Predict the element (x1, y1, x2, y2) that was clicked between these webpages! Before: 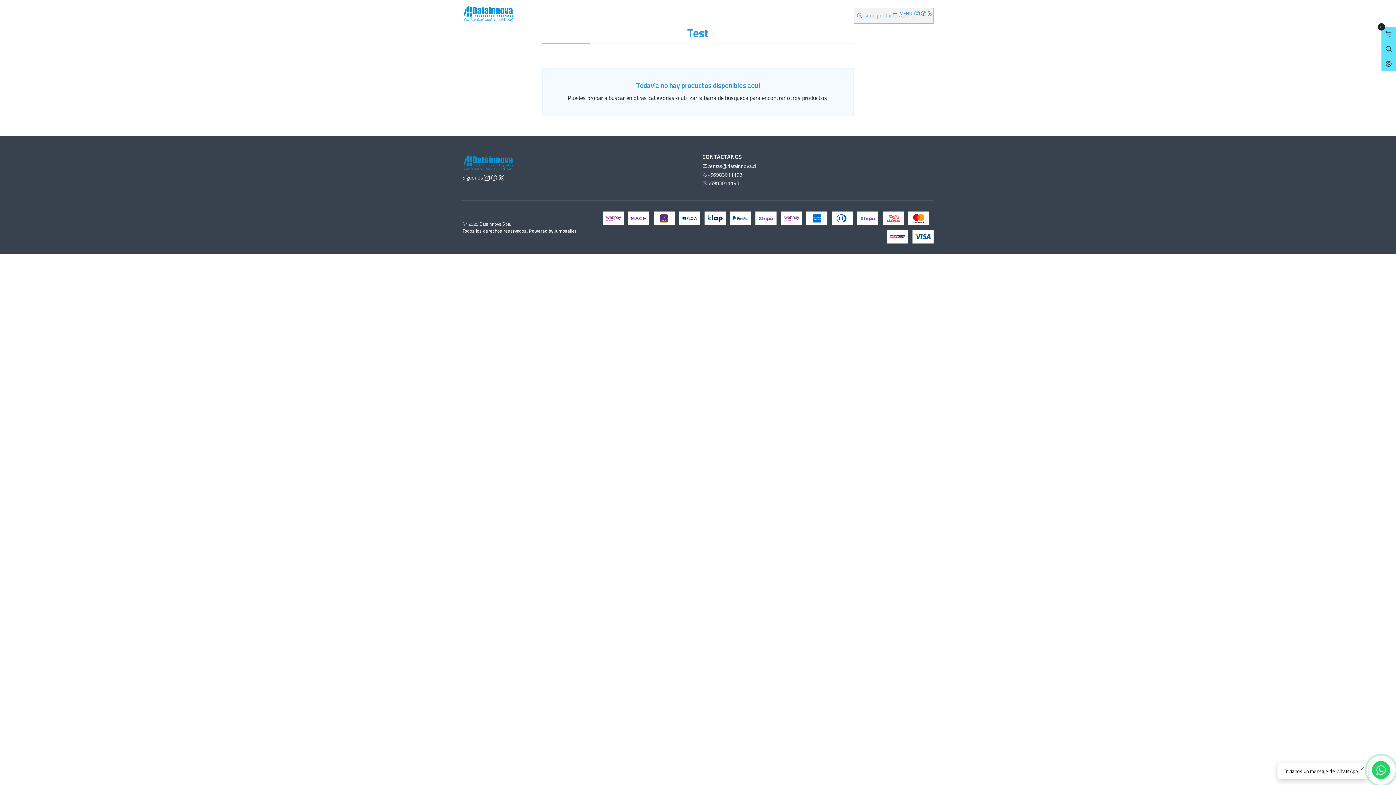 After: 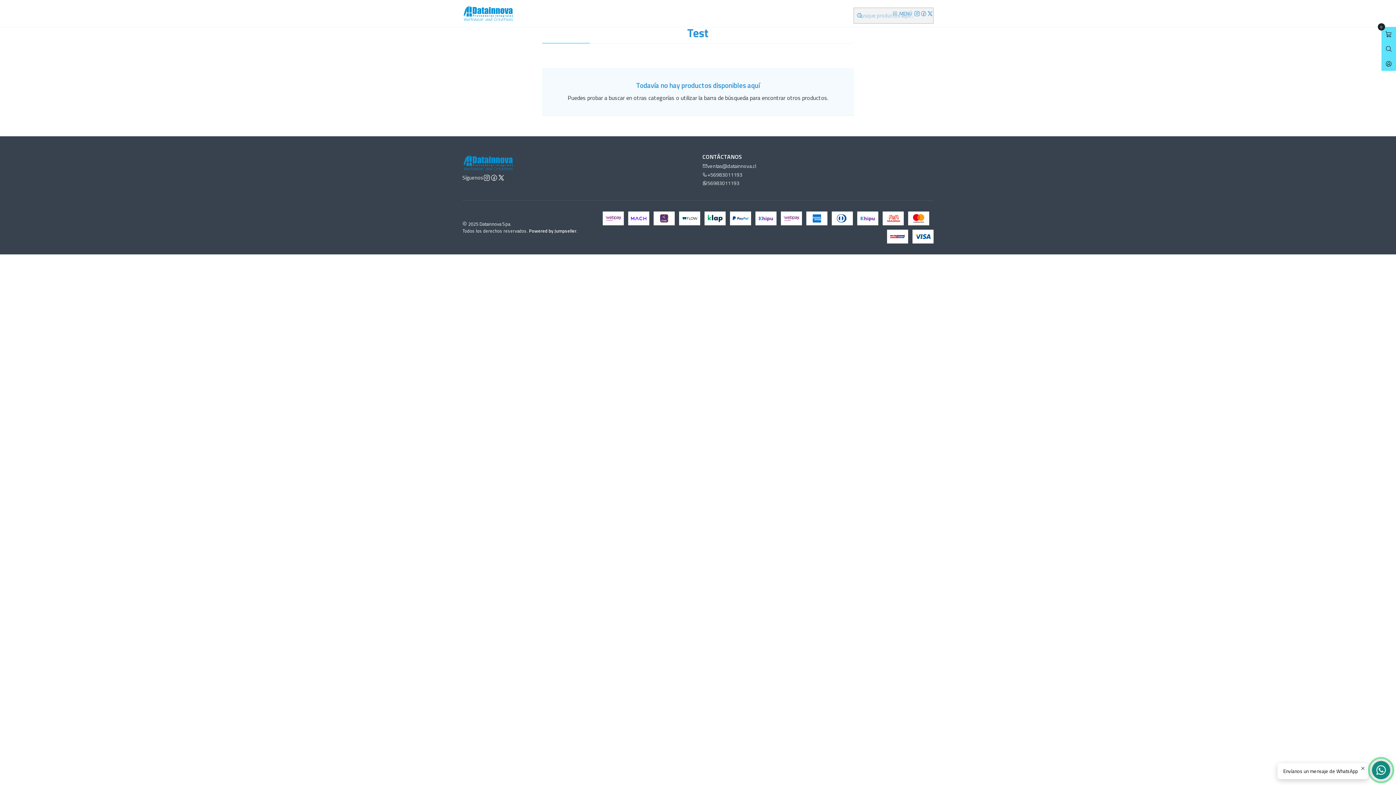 Action: bbox: (1372, 761, 1390, 779)